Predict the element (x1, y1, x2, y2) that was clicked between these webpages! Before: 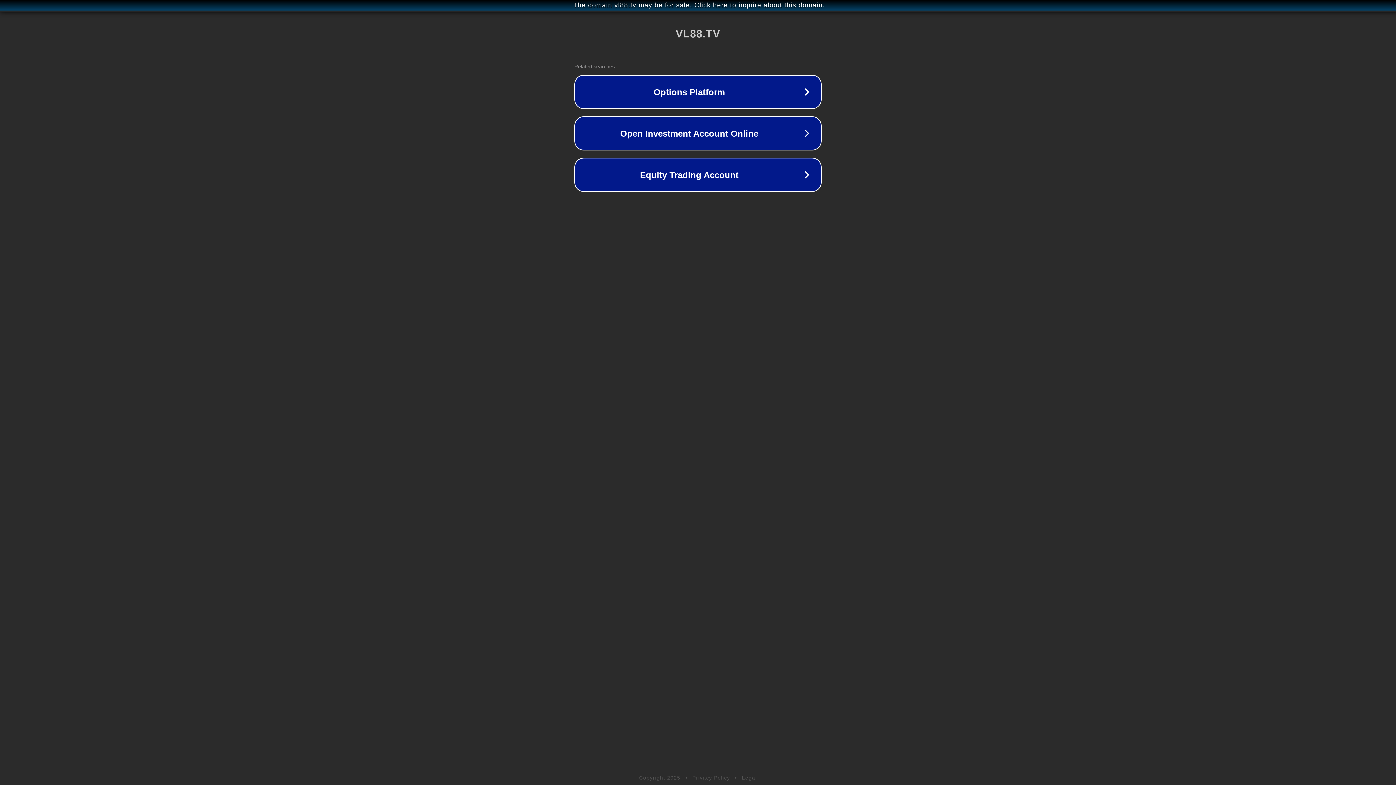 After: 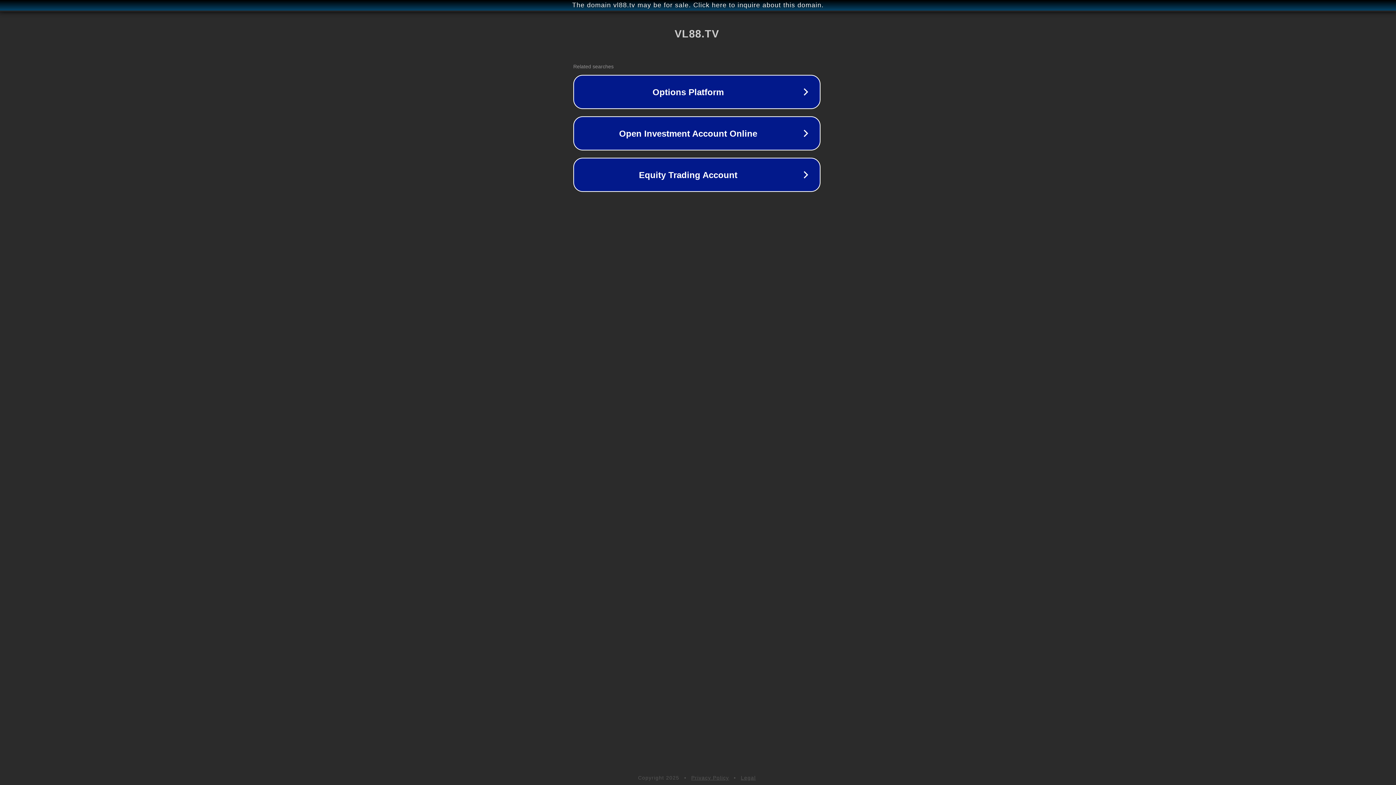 Action: bbox: (1, 1, 1397, 9) label: The domain vl88.tv may be for sale. Click here to inquire about this domain.